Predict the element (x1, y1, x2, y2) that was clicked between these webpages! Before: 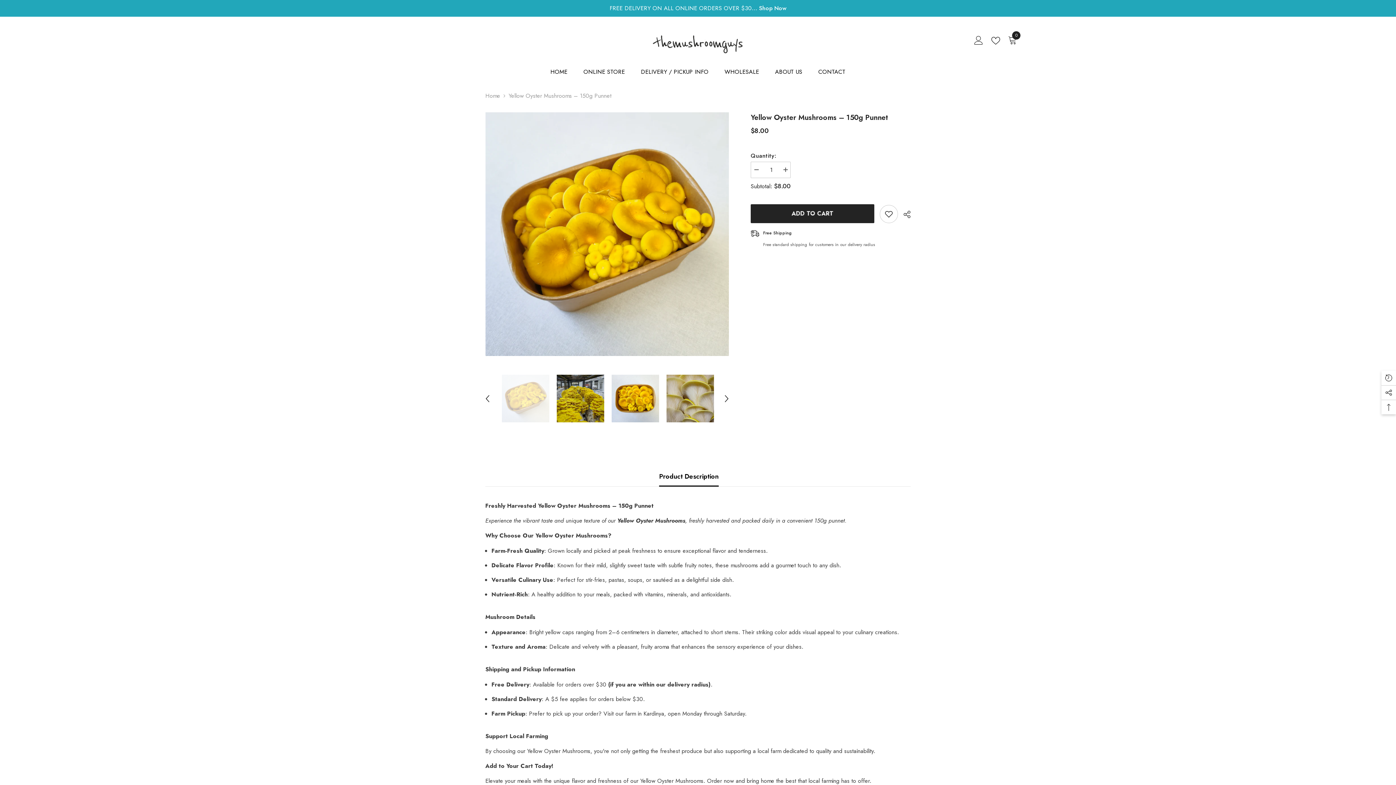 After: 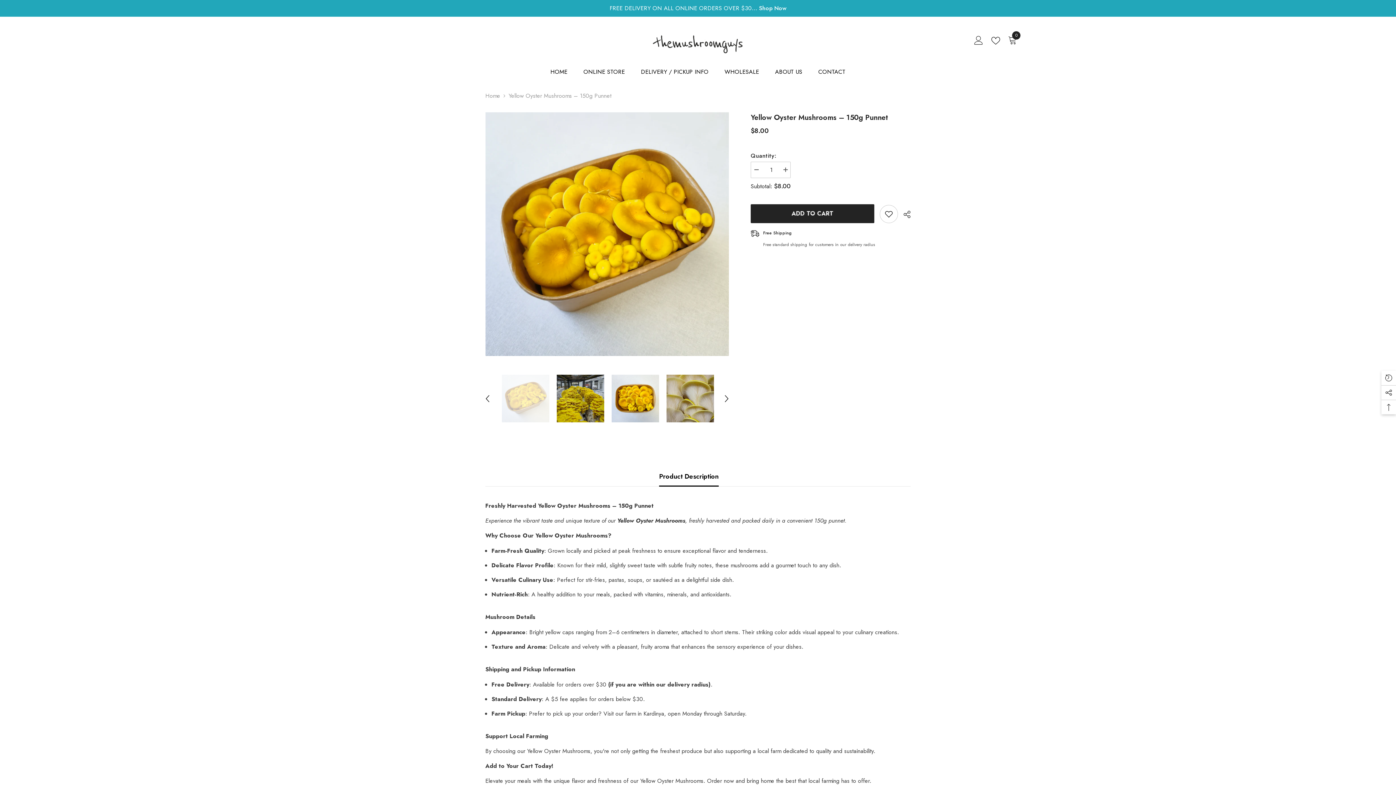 Action: bbox: (991, 36, 1003, 45)